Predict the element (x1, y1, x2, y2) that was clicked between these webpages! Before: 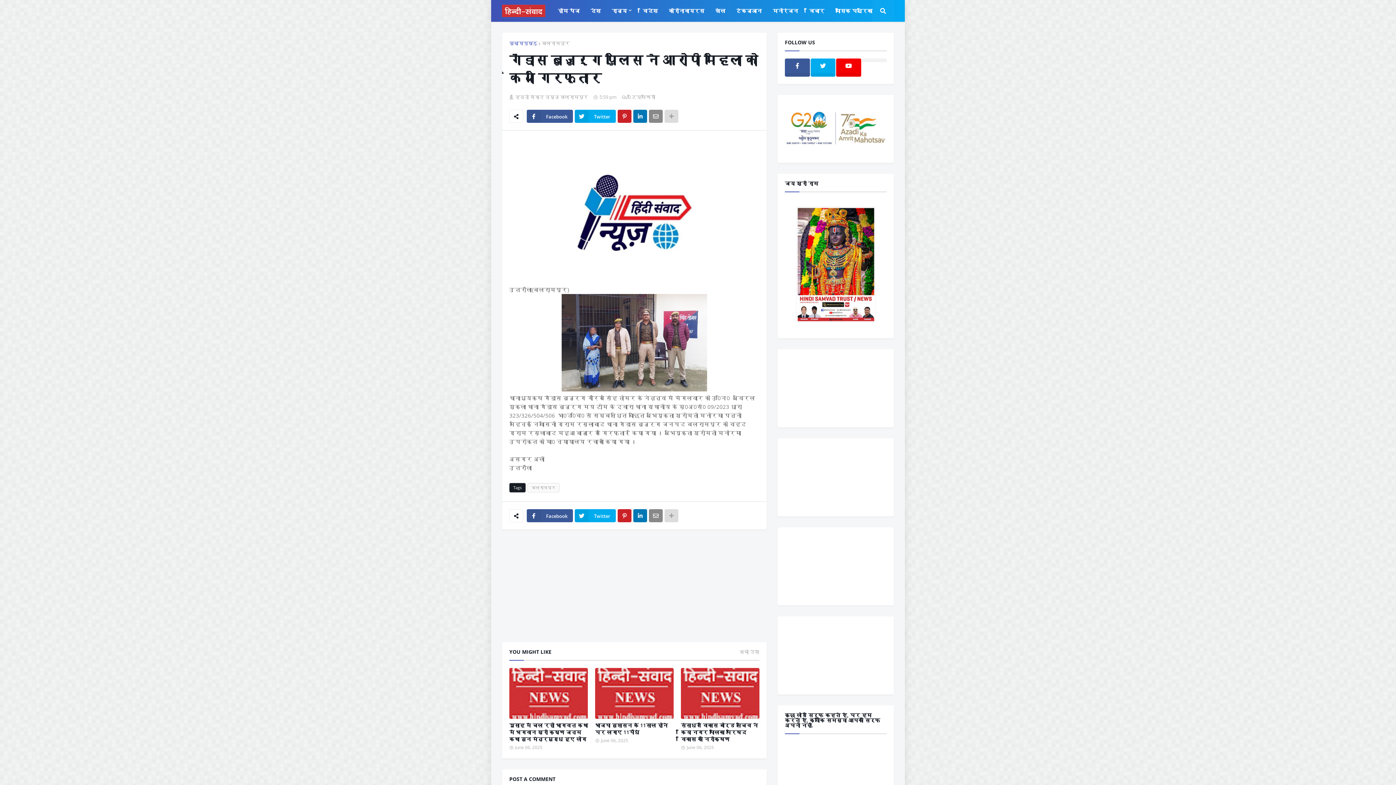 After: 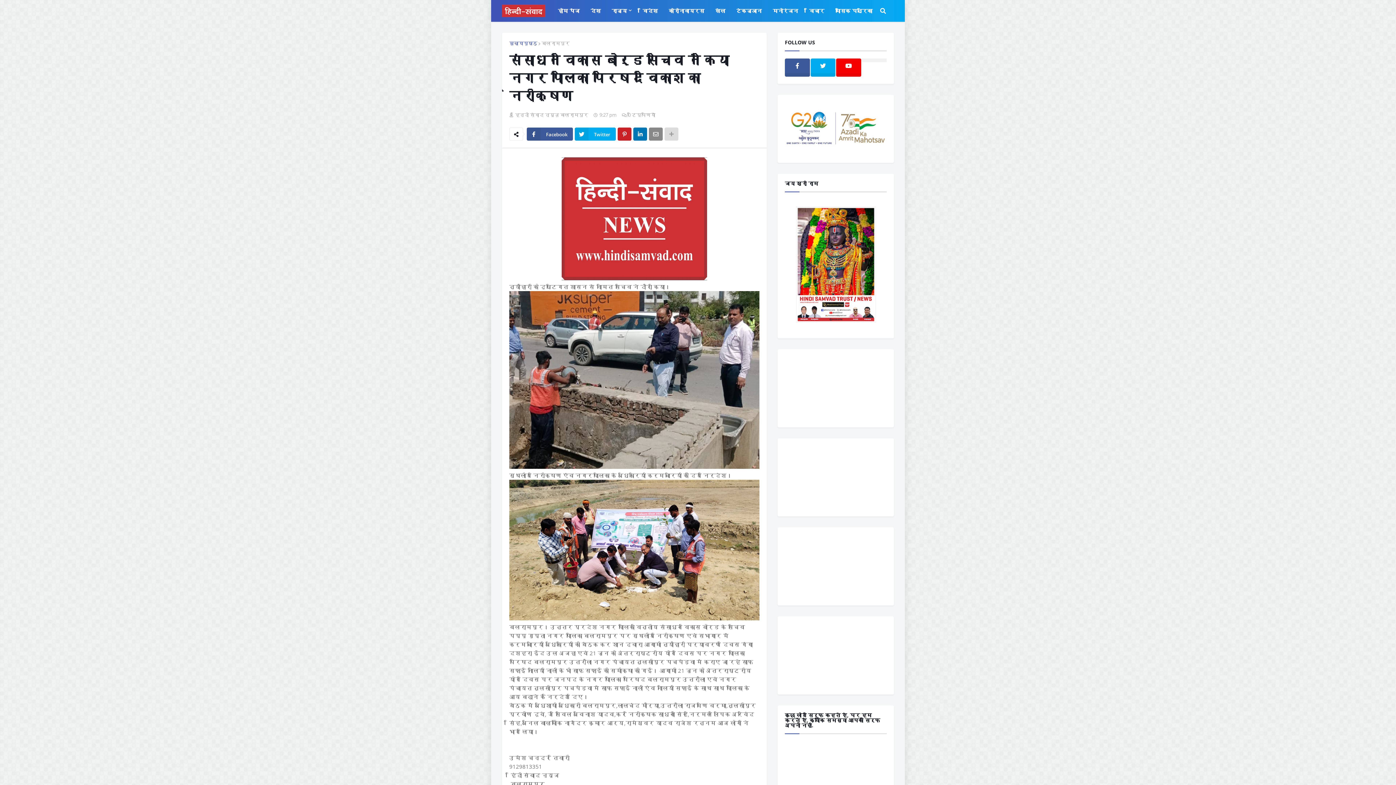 Action: bbox: (681, 668, 759, 719)